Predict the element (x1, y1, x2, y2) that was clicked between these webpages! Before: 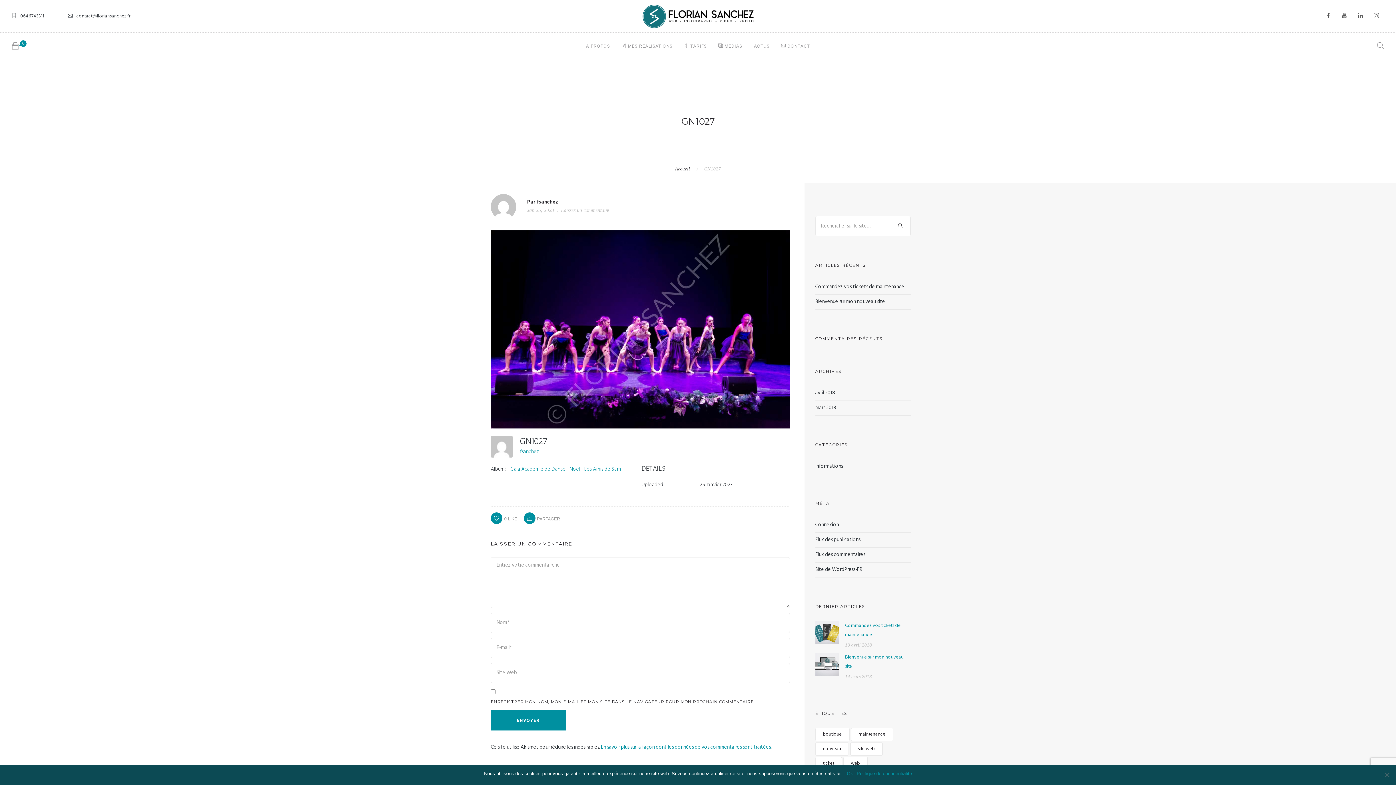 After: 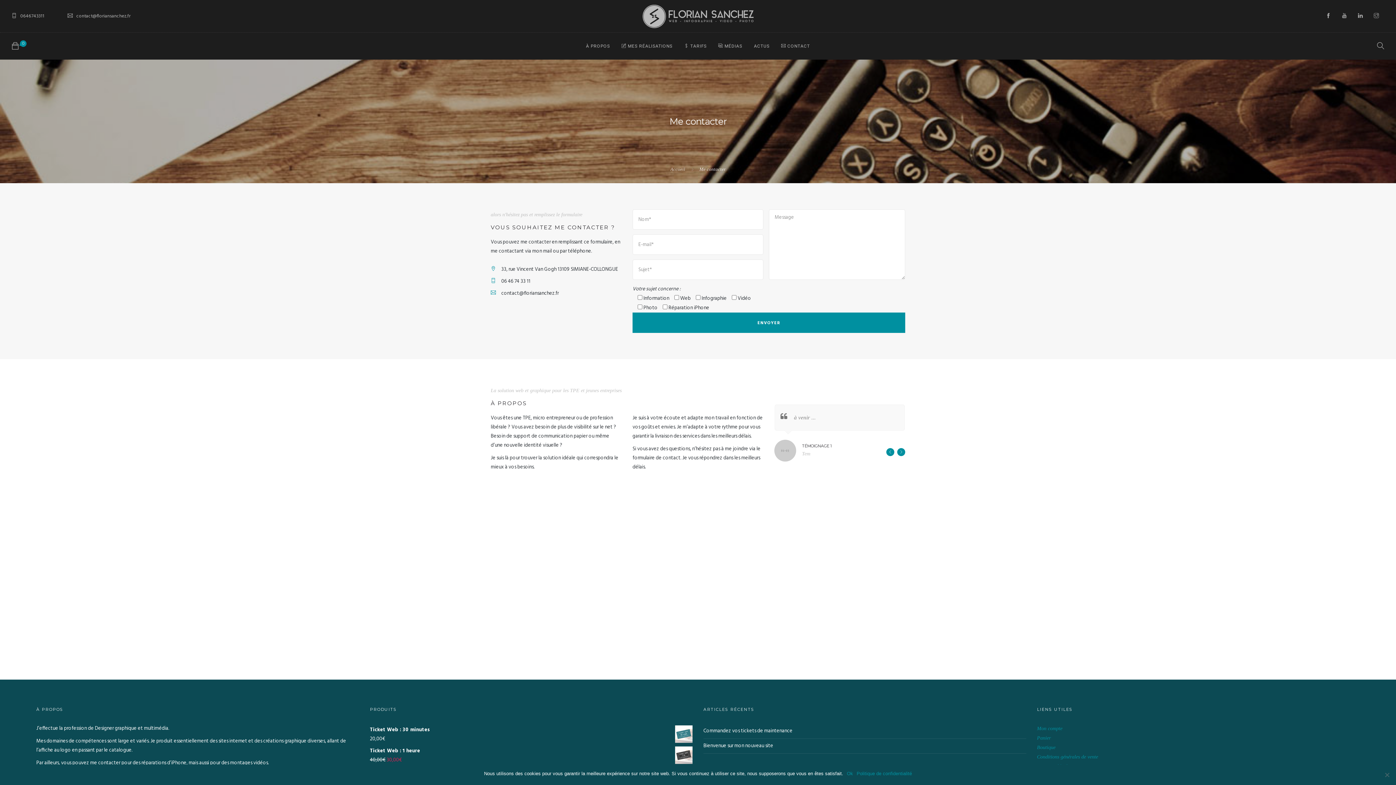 Action: label:  CONTACT bbox: (781, 32, 810, 59)